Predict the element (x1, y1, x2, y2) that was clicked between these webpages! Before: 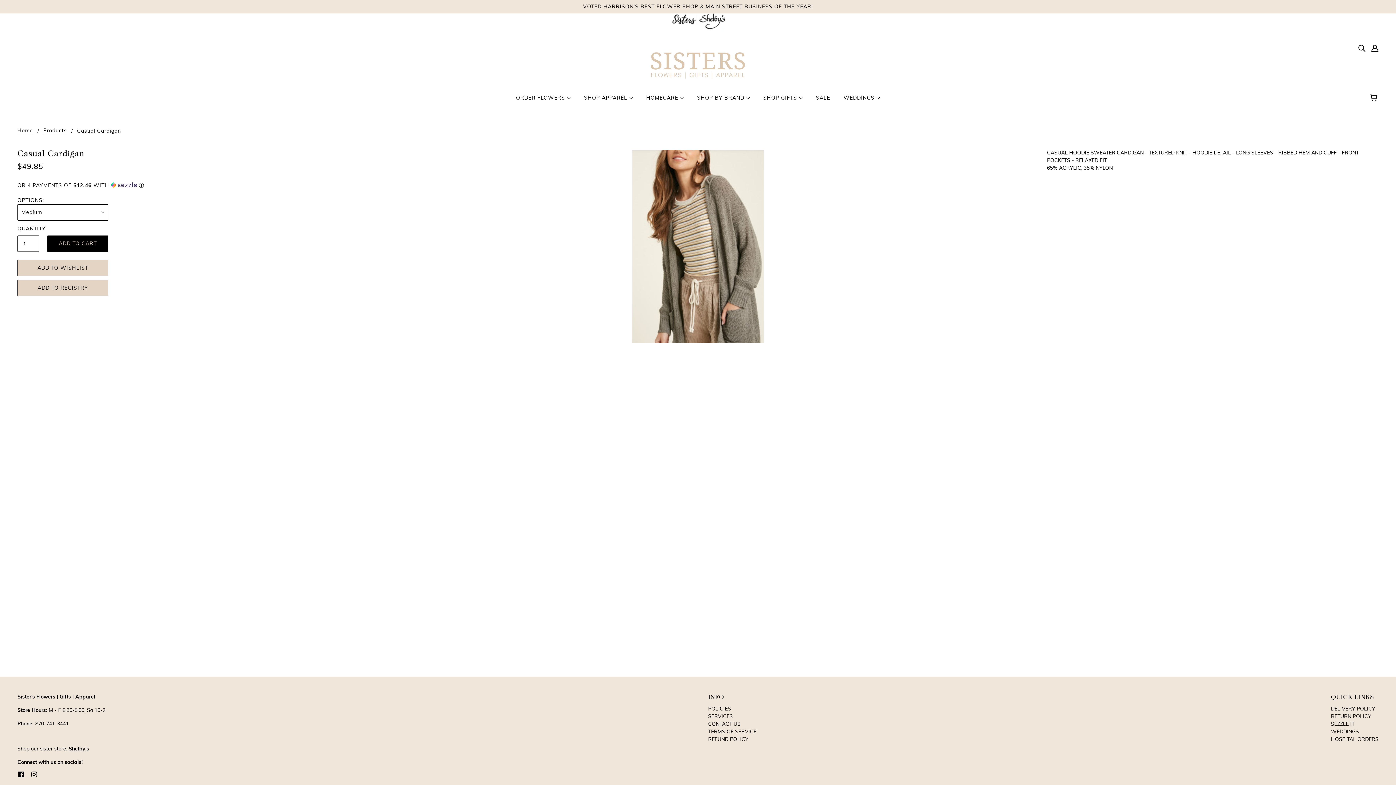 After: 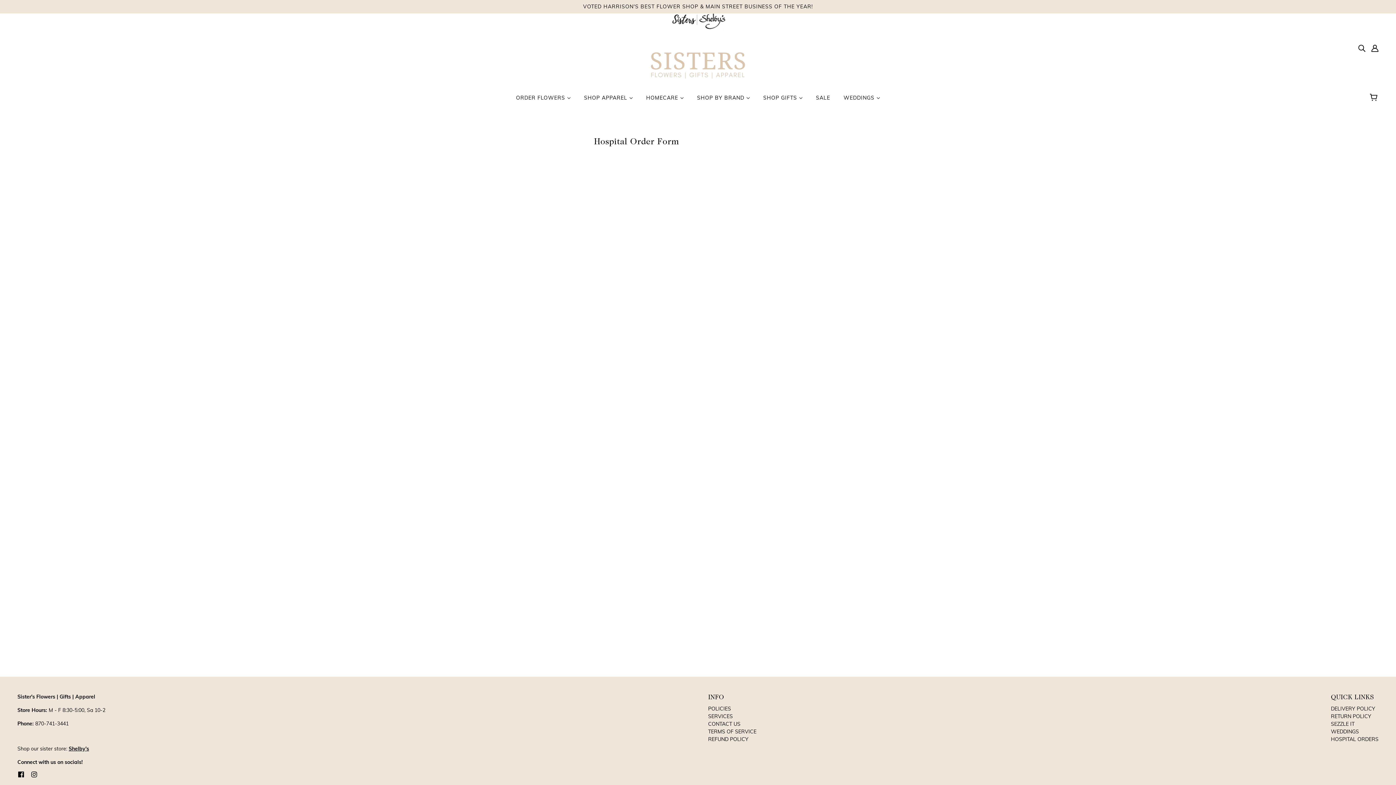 Action: label: HOSPITAL ORDERS bbox: (1331, 736, 1378, 742)